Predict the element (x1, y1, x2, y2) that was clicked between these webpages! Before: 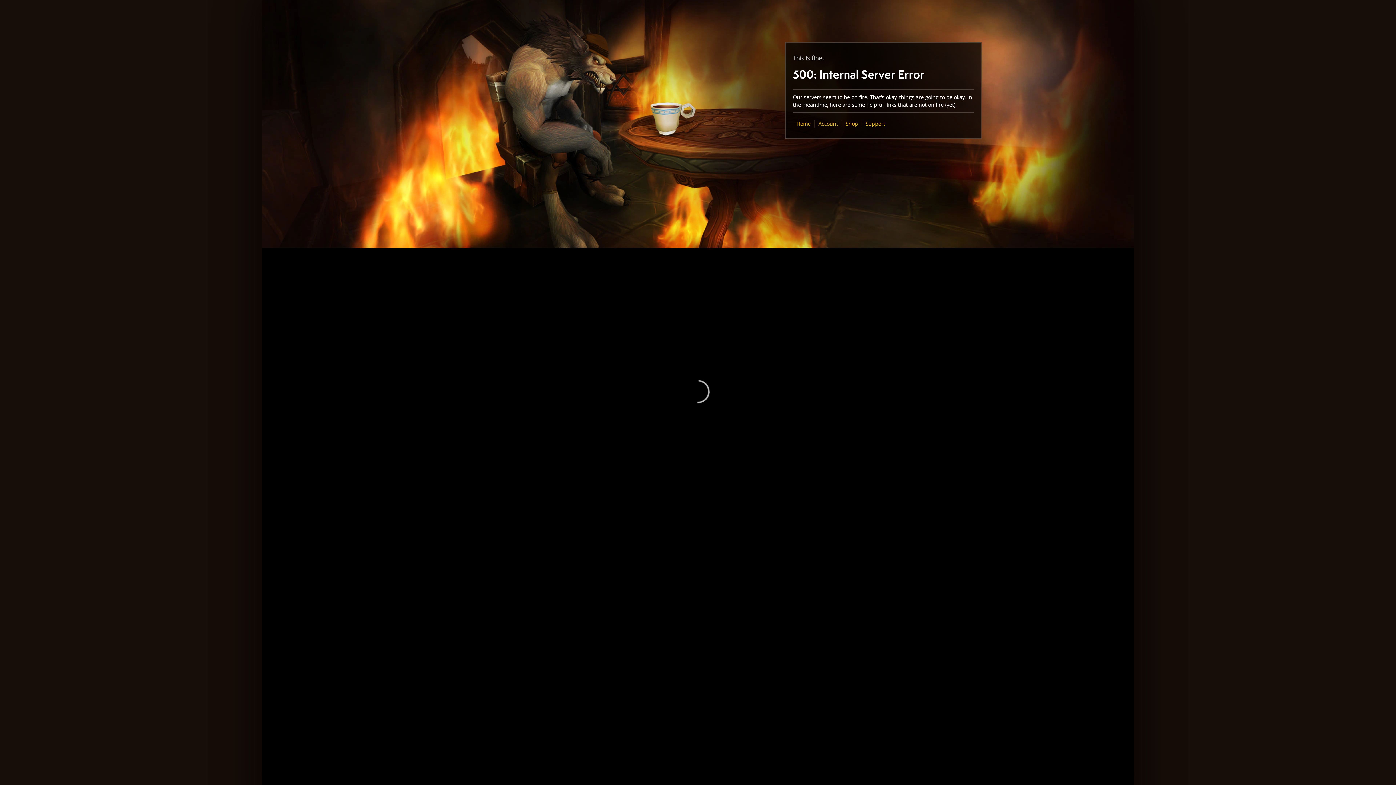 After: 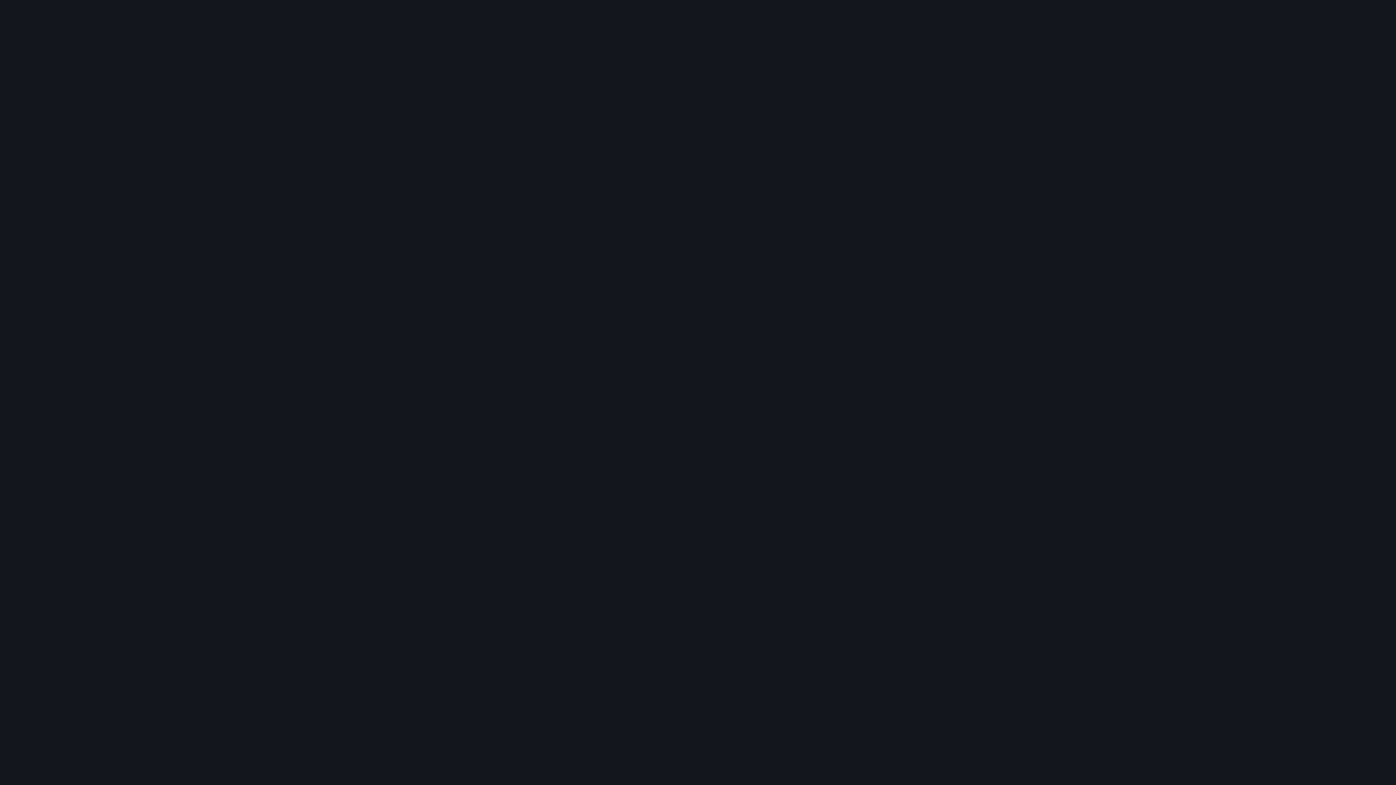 Action: bbox: (845, 120, 858, 127) label: Shop